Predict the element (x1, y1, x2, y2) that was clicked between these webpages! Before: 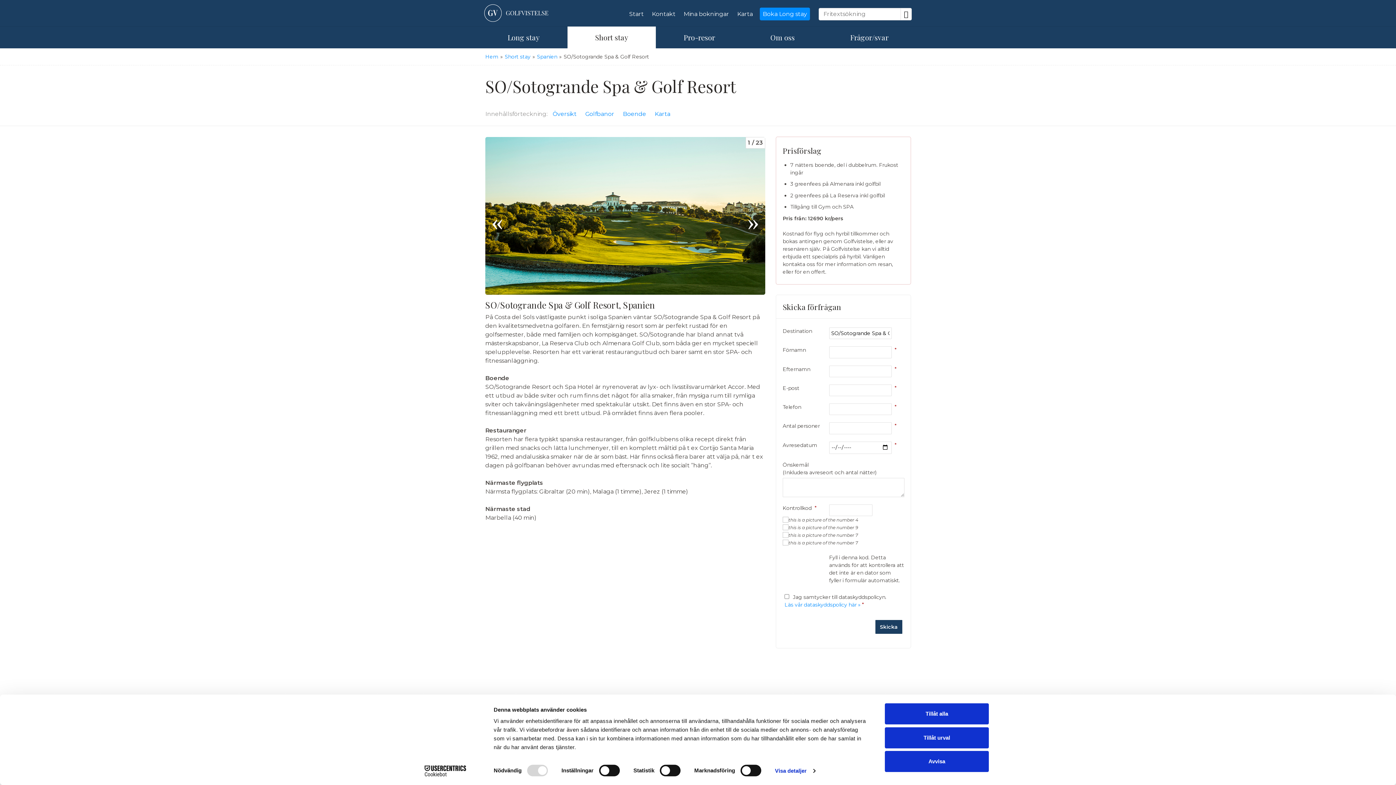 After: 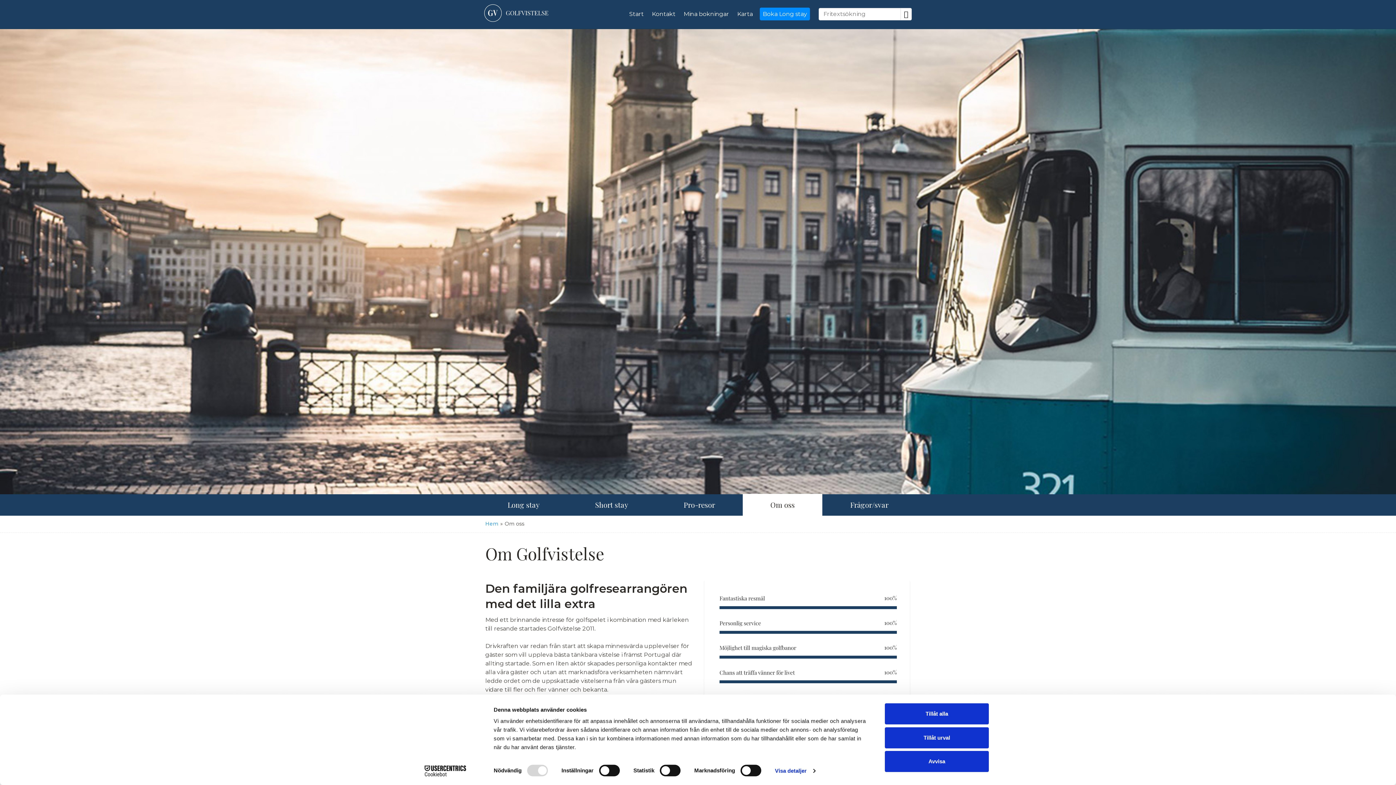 Action: label: Om oss bbox: (742, 26, 822, 48)